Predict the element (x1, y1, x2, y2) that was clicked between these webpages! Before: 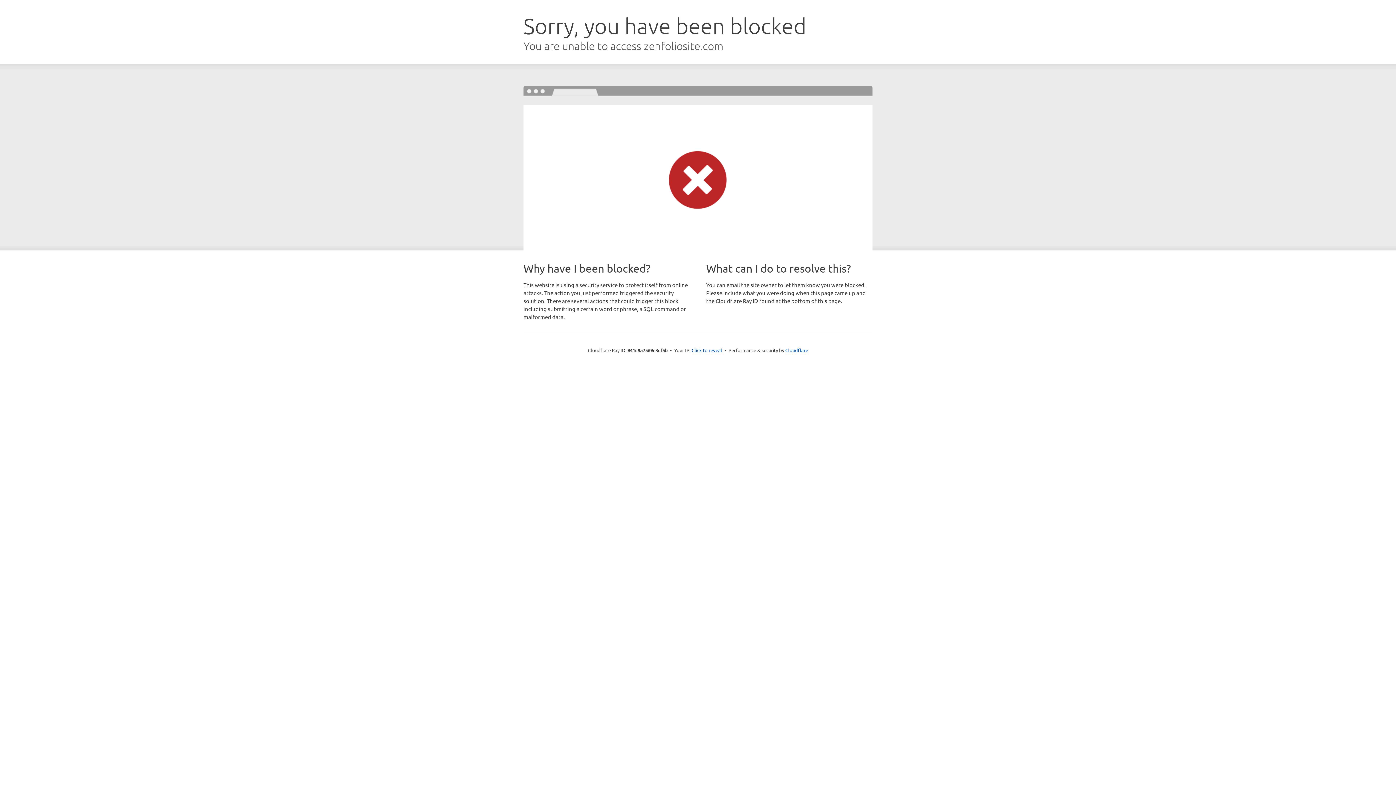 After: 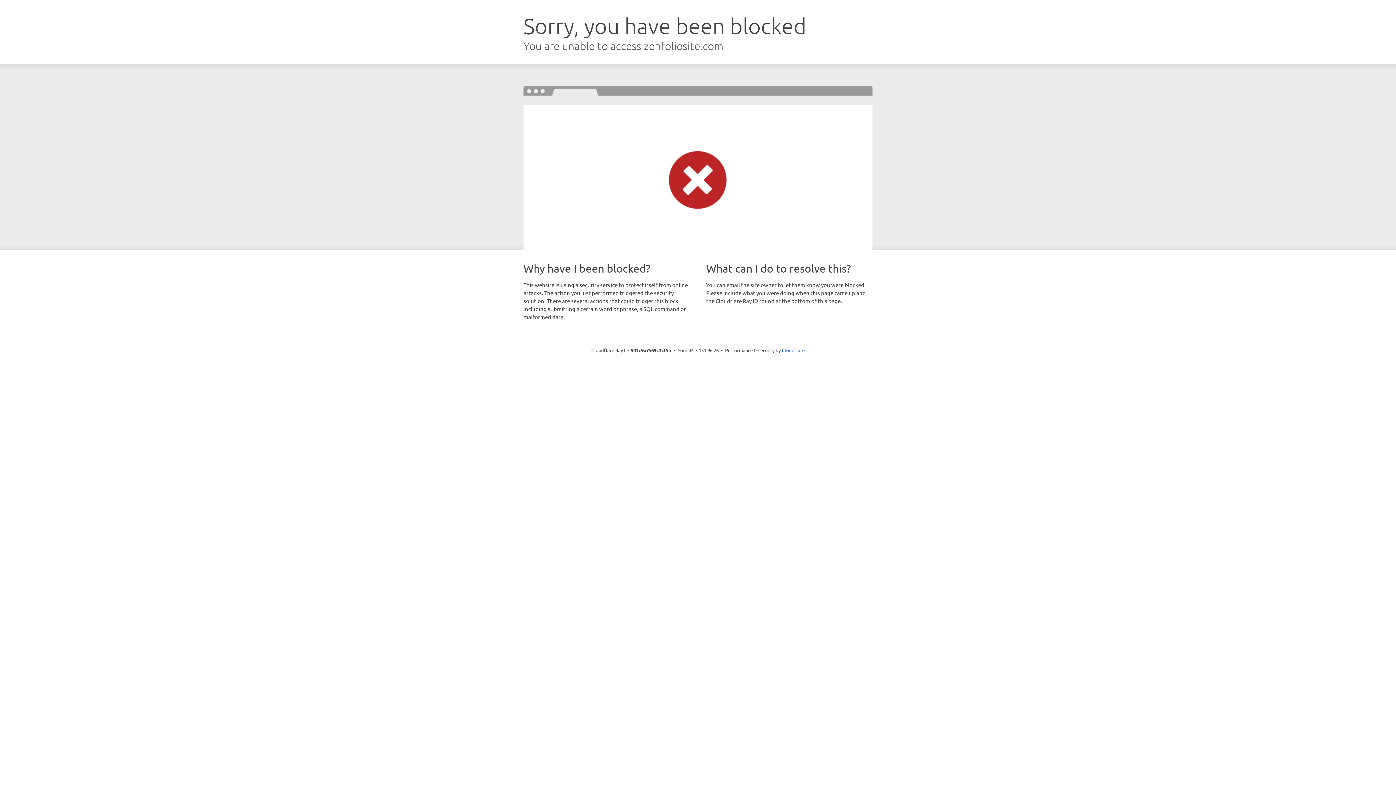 Action: bbox: (691, 346, 722, 353) label: Click to reveal